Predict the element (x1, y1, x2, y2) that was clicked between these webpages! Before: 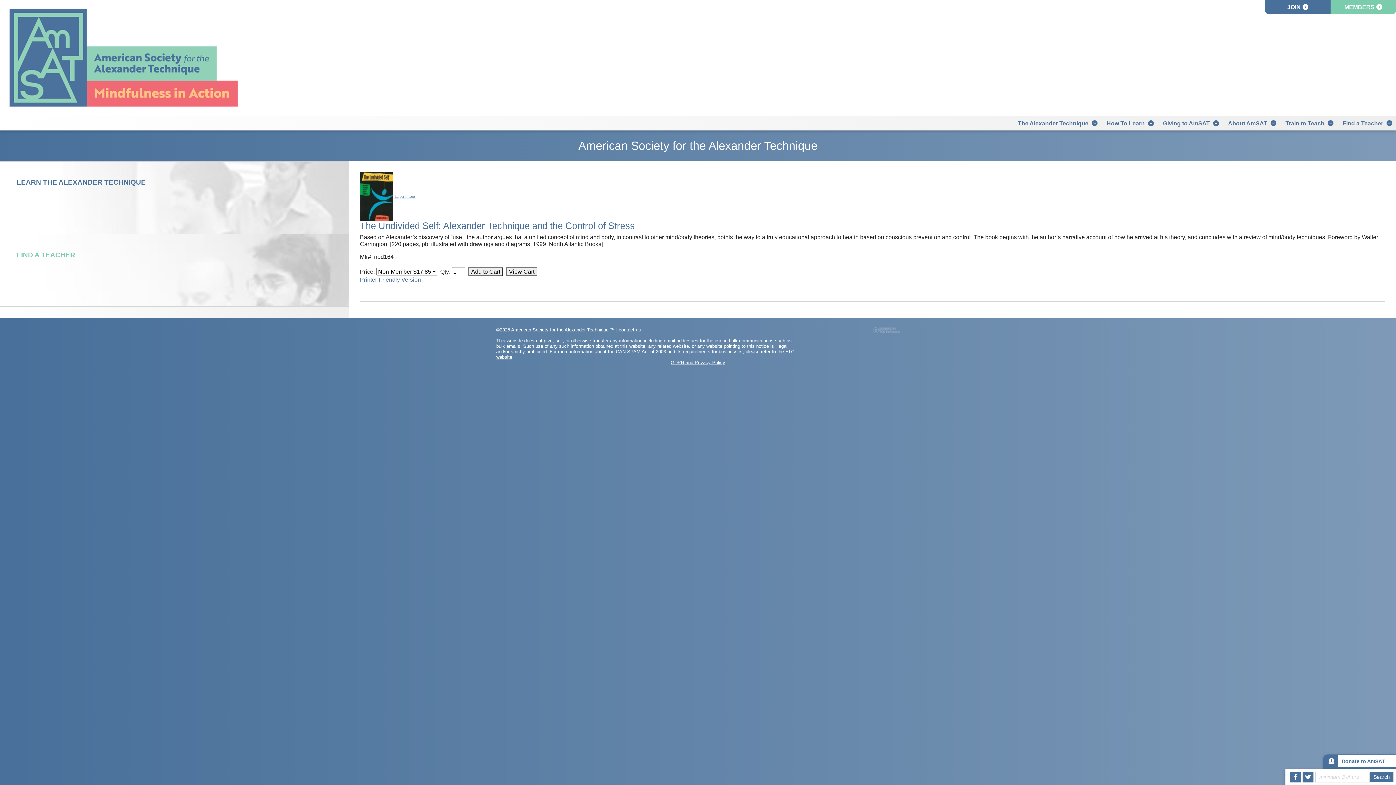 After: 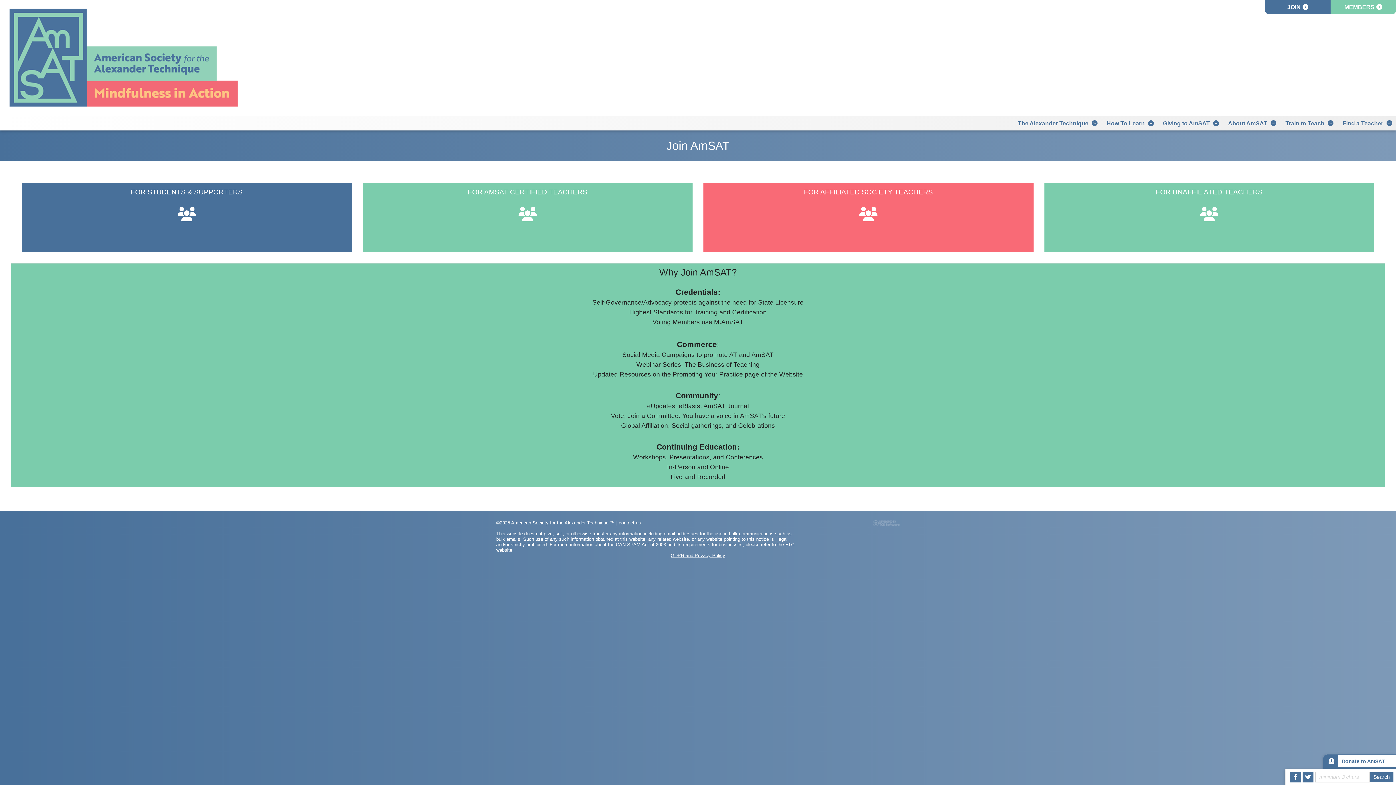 Action: label: JOIN bbox: (1287, 4, 1308, 10)